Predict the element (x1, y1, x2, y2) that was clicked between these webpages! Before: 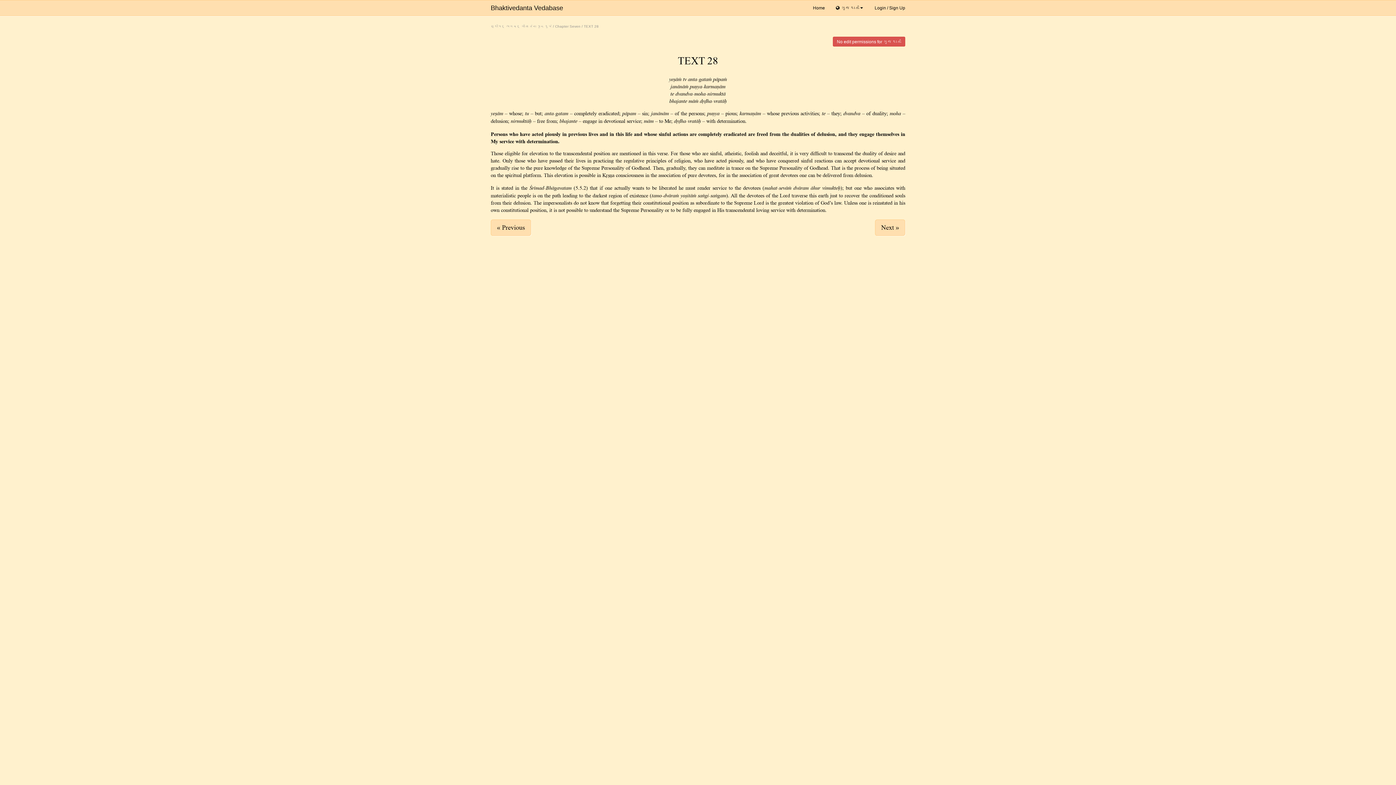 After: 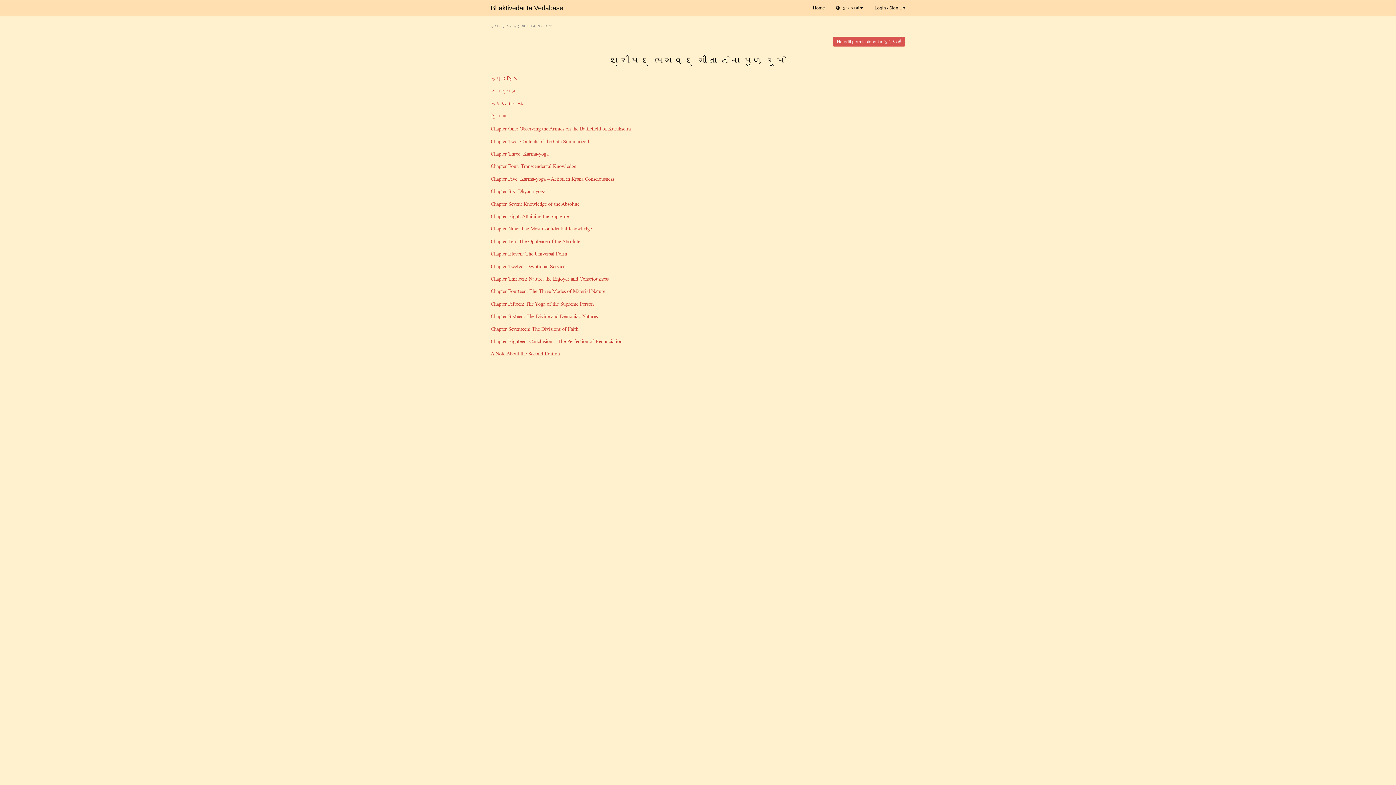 Action: bbox: (490, 24, 552, 28) label: શ્રીમદ્ ભગ​વદ્ ગીતા તેના મૂળ રૂપે